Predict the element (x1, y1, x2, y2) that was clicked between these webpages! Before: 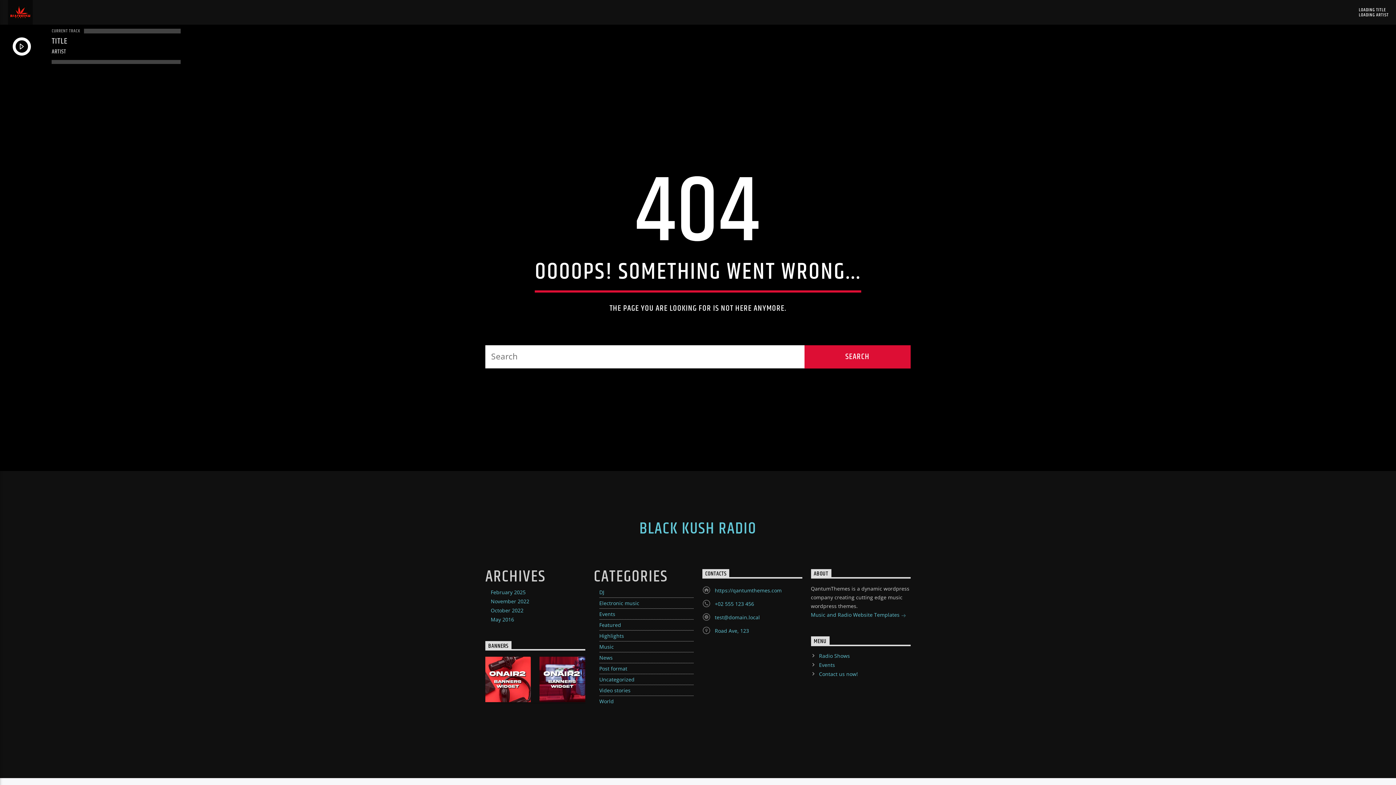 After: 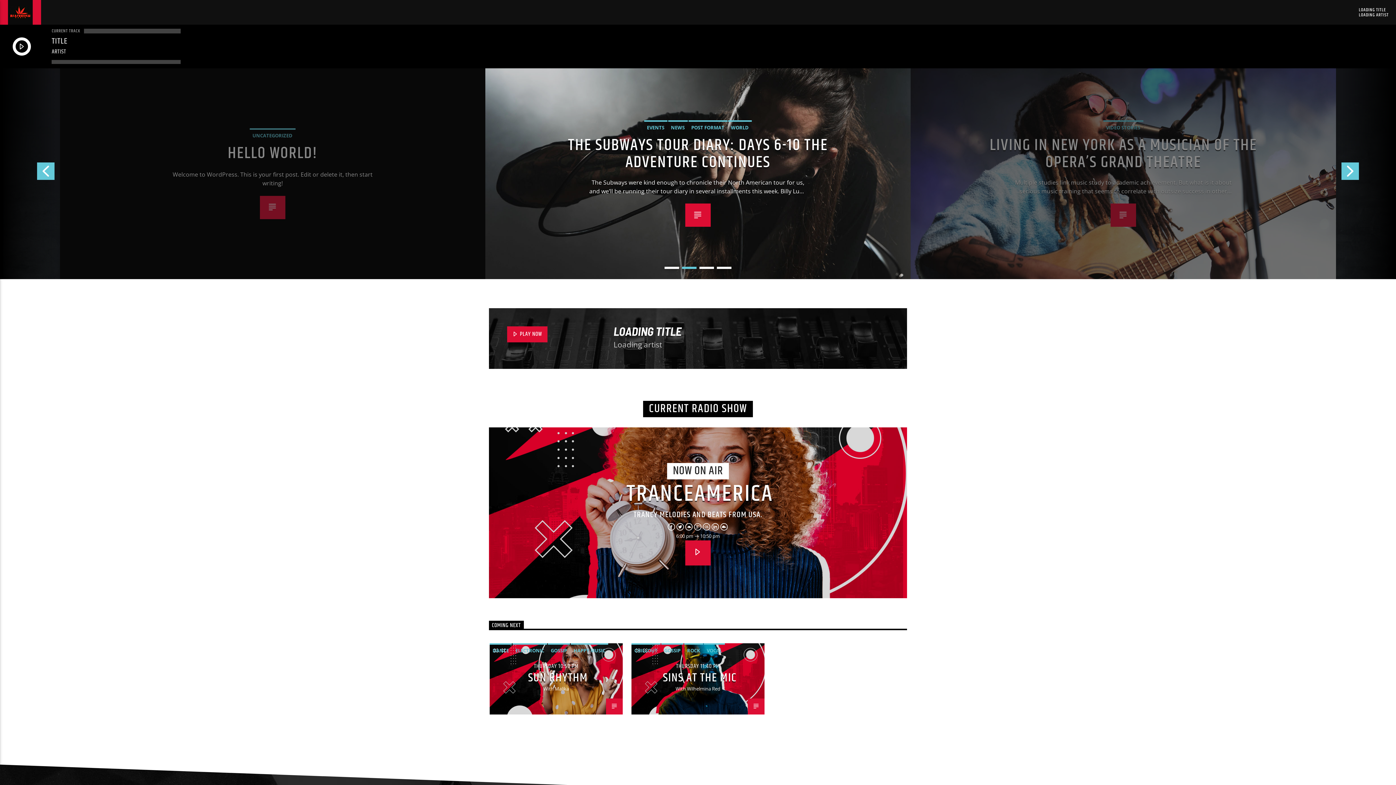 Action: bbox: (0, 0, 41, 24)